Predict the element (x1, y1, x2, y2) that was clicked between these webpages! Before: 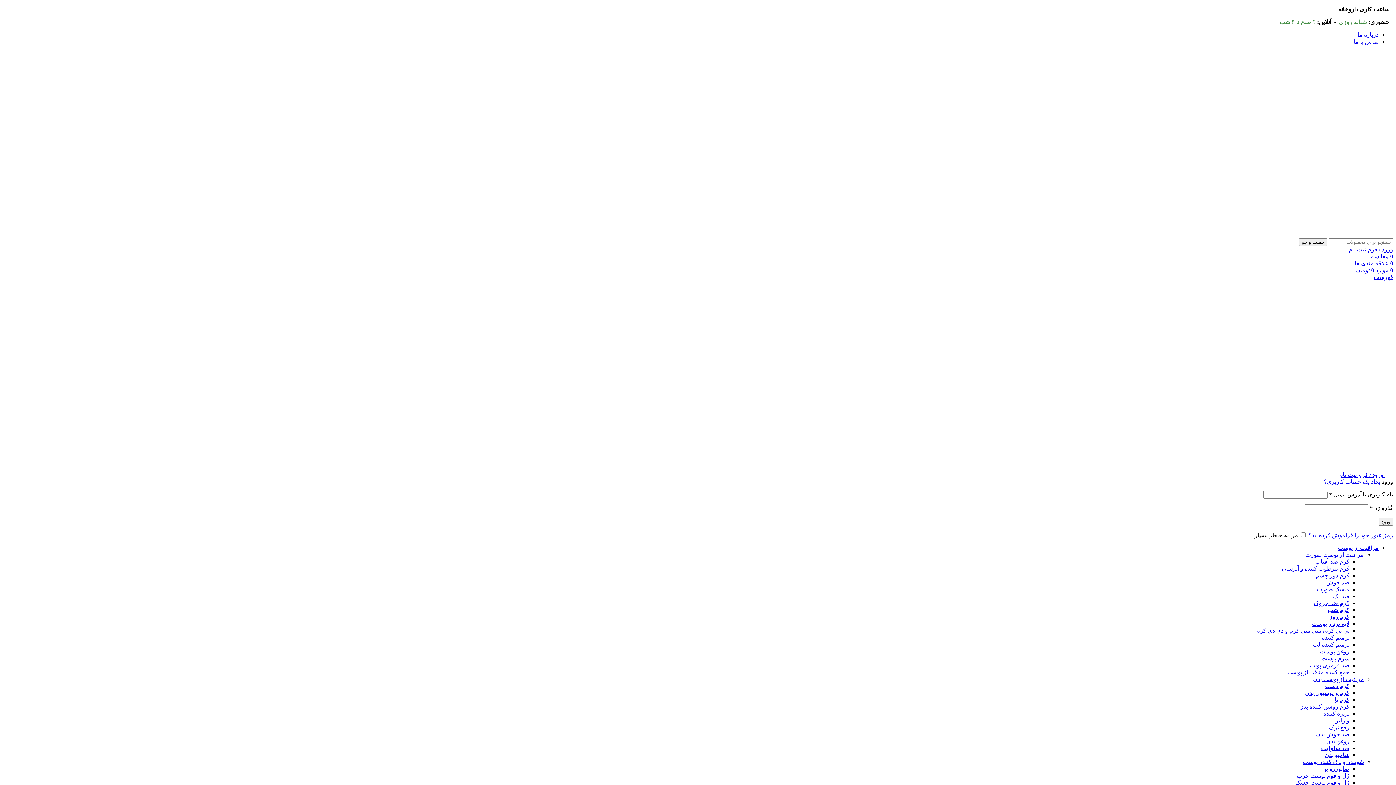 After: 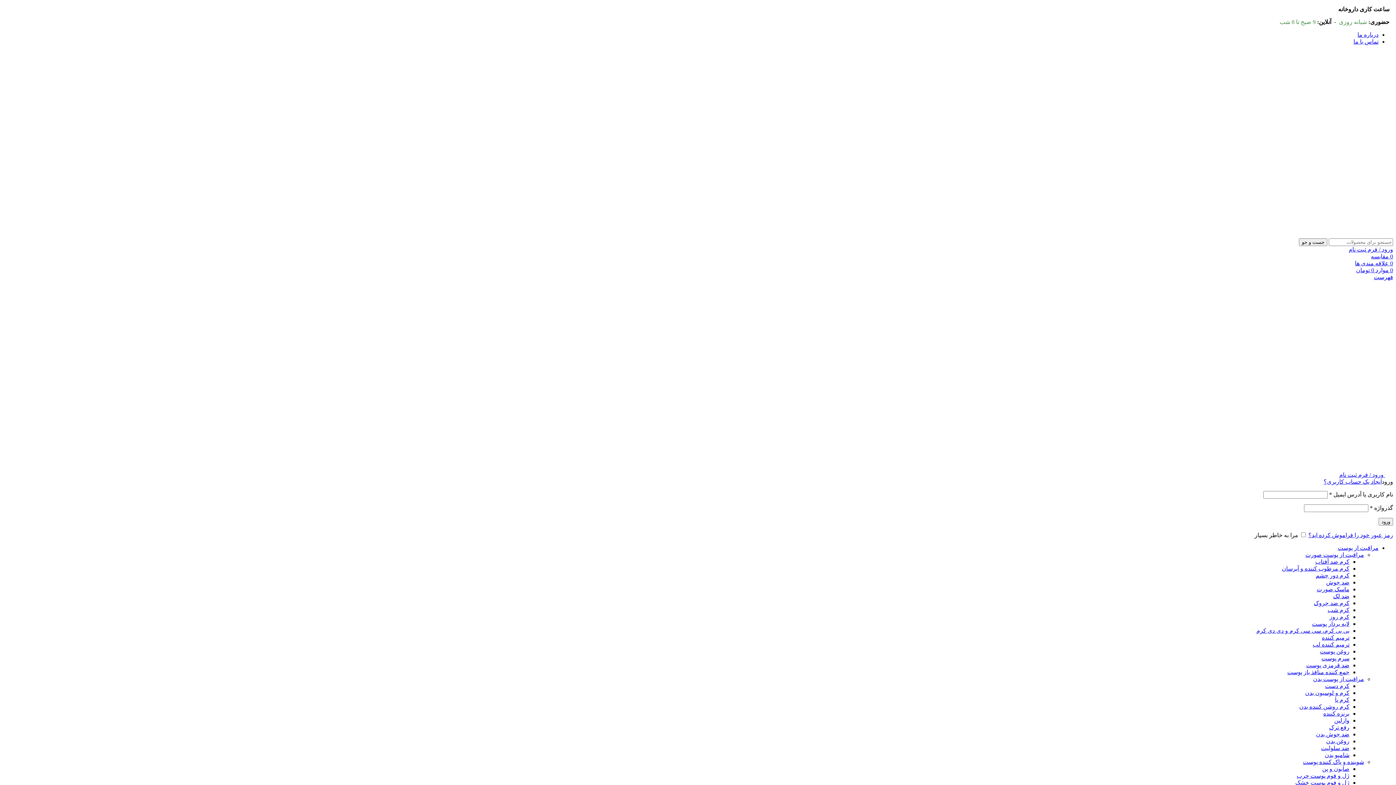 Action: bbox: (1317, 586, 1349, 592) label: ماسک صورت